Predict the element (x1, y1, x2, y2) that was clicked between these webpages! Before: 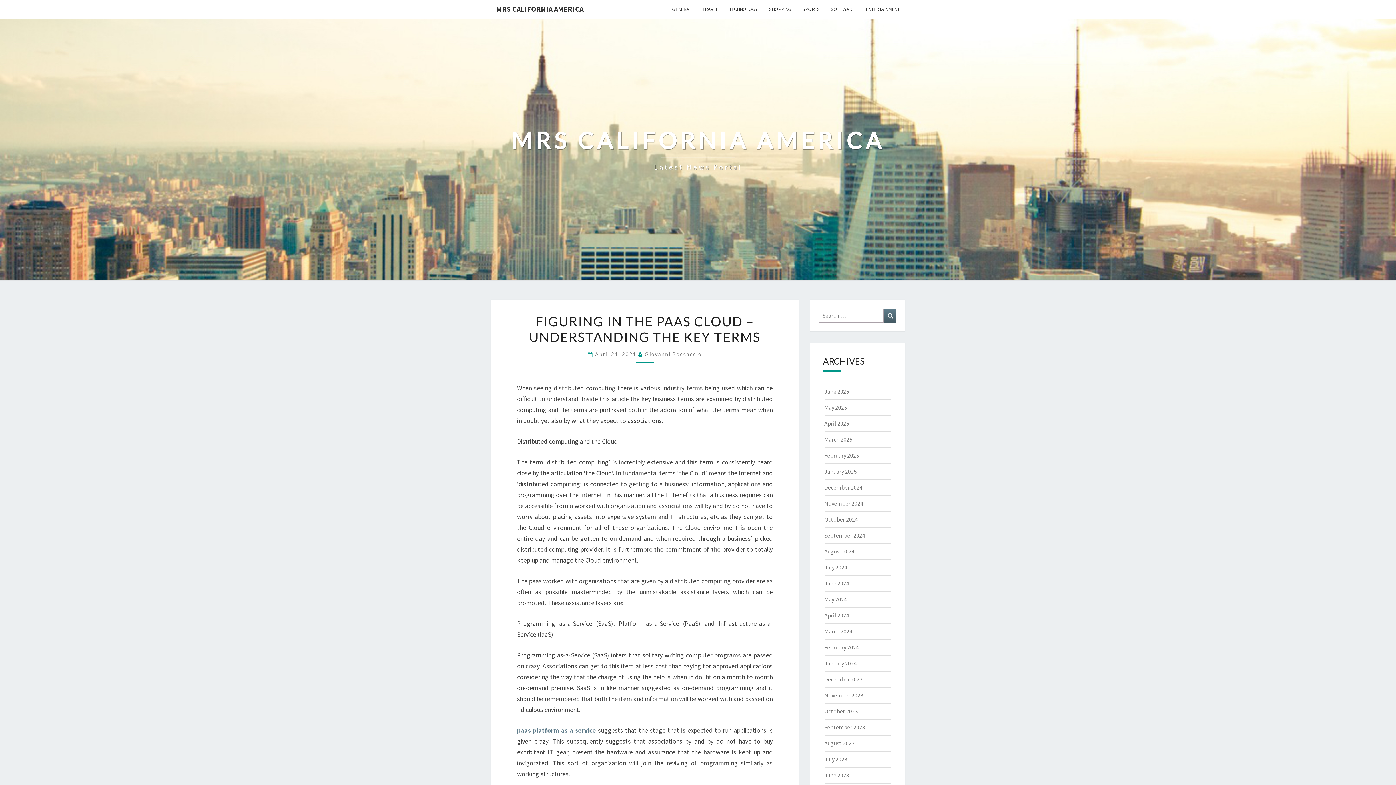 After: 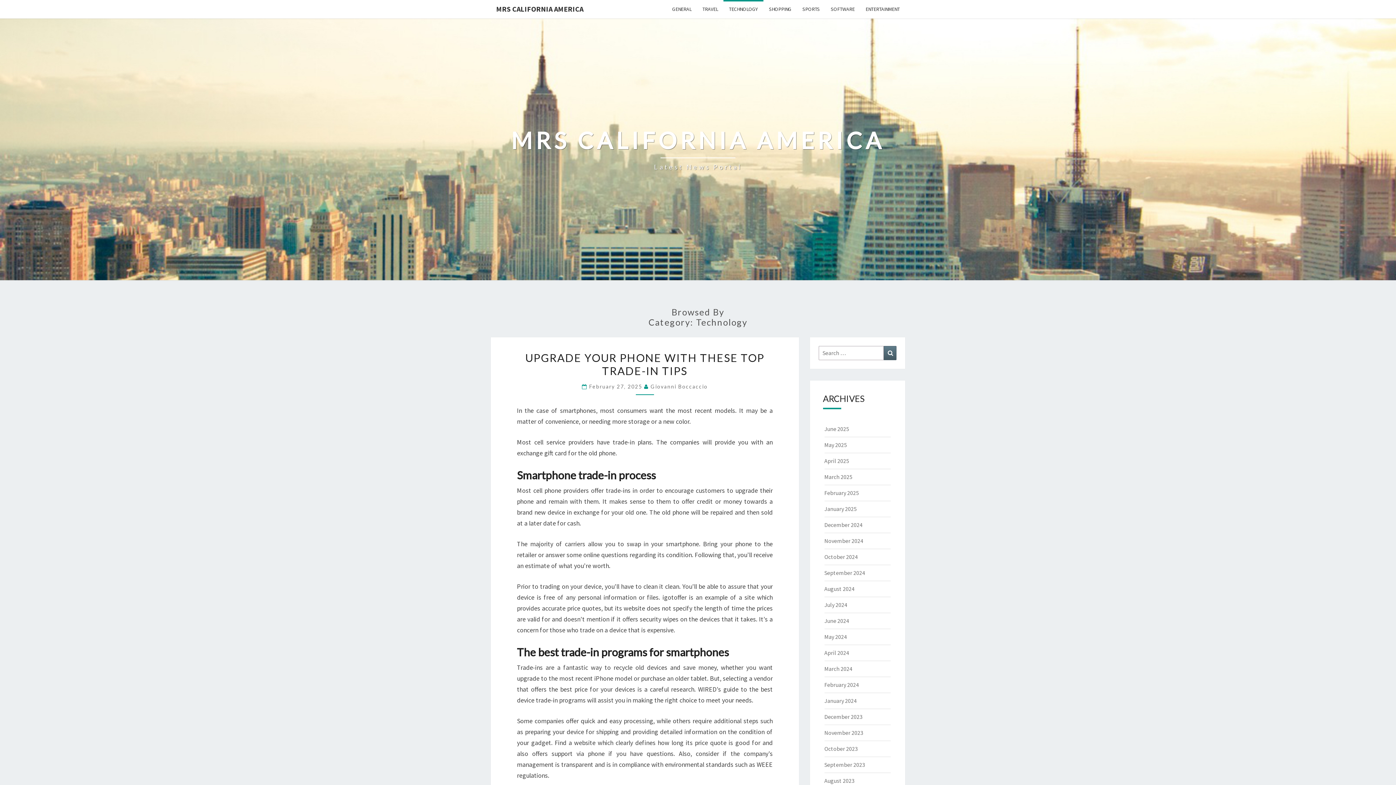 Action: label: TECHNOLOGY bbox: (723, 0, 763, 18)